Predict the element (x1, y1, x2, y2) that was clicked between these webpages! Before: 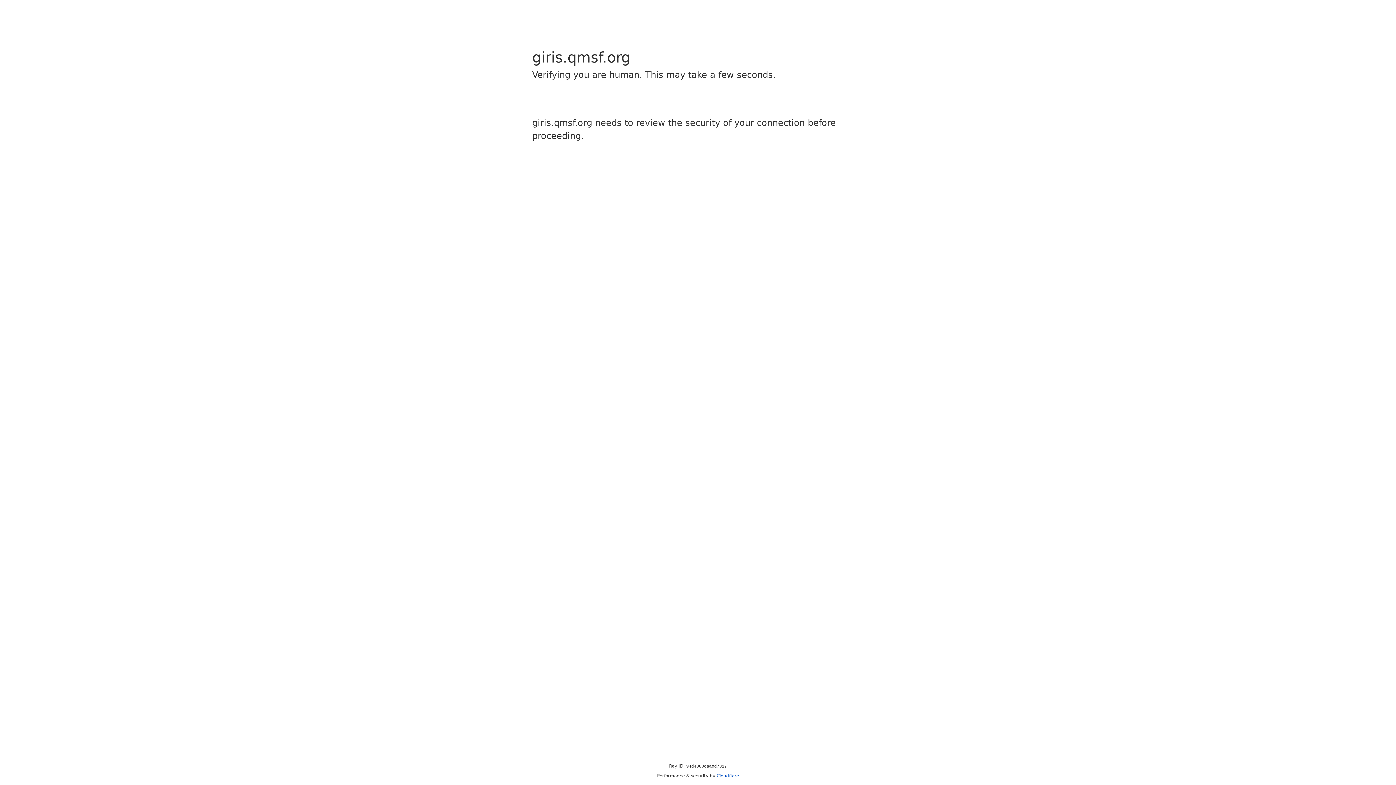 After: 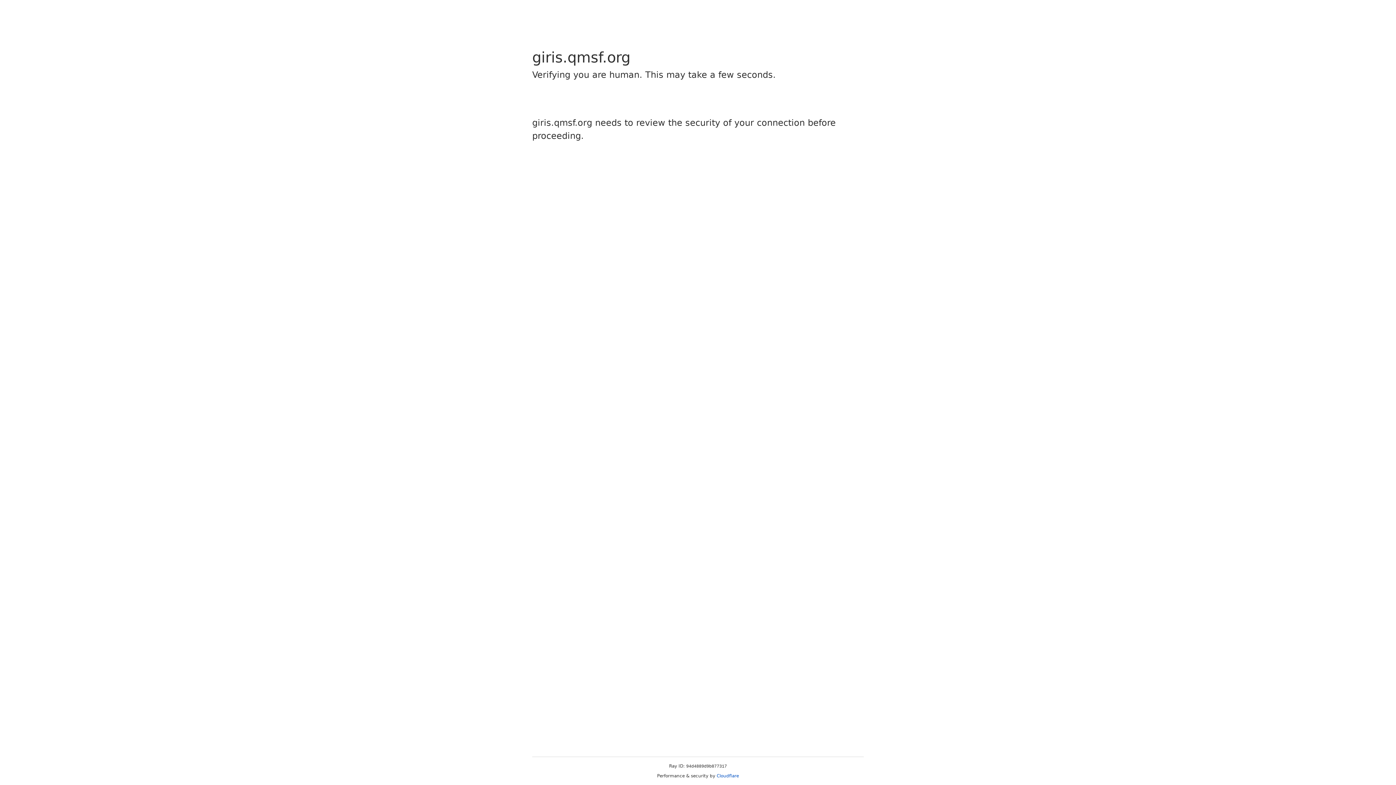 Action: bbox: (716, 773, 739, 778) label: Cloudflare